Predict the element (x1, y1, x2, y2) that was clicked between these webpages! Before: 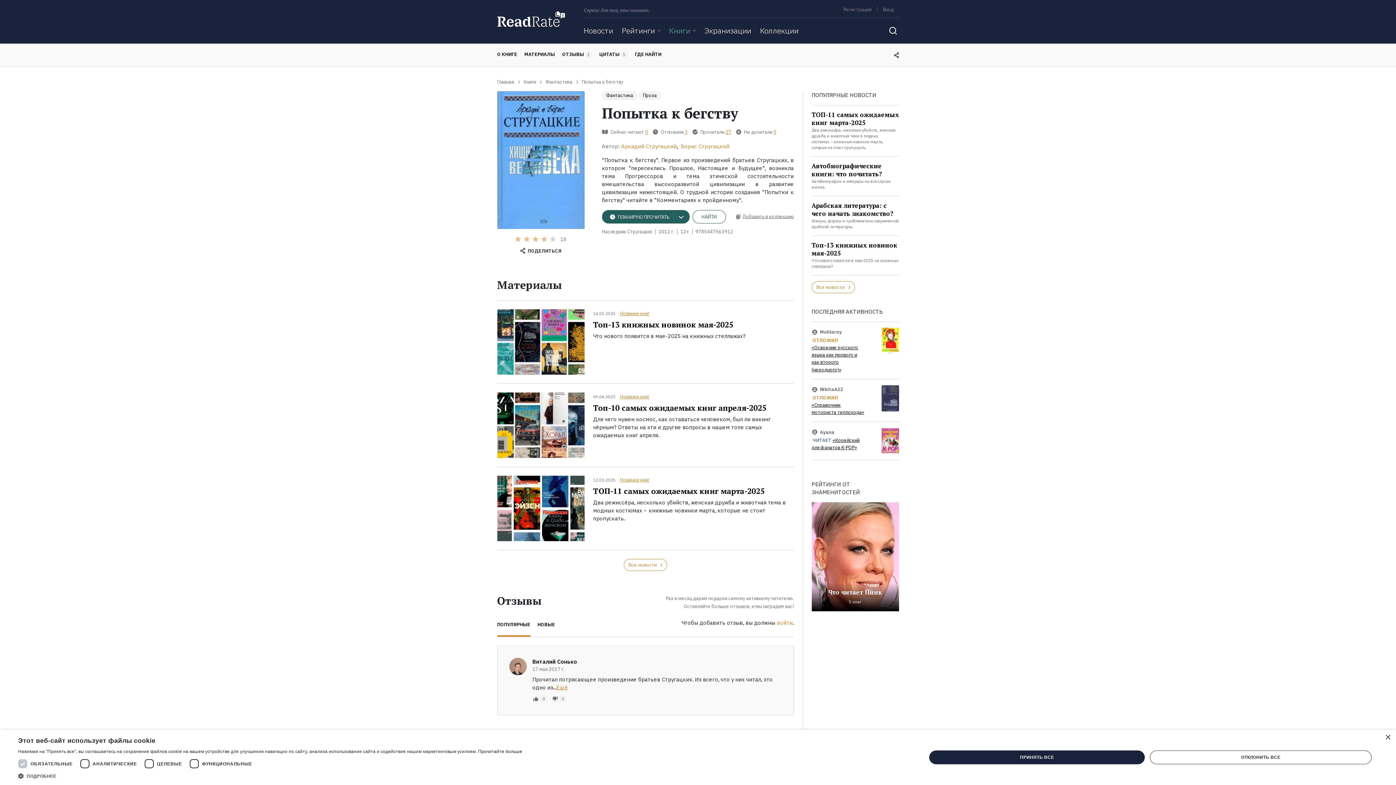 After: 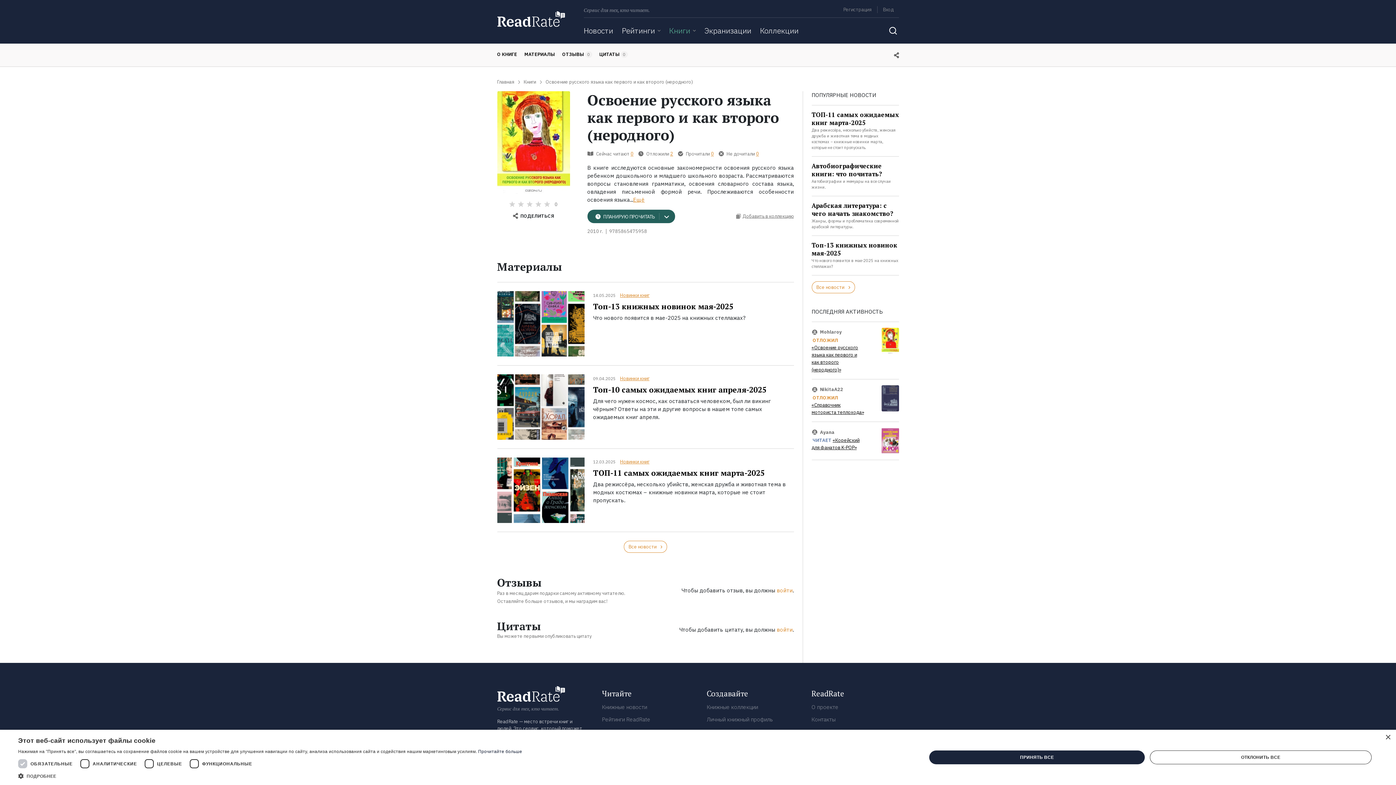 Action: bbox: (881, 328, 899, 354)